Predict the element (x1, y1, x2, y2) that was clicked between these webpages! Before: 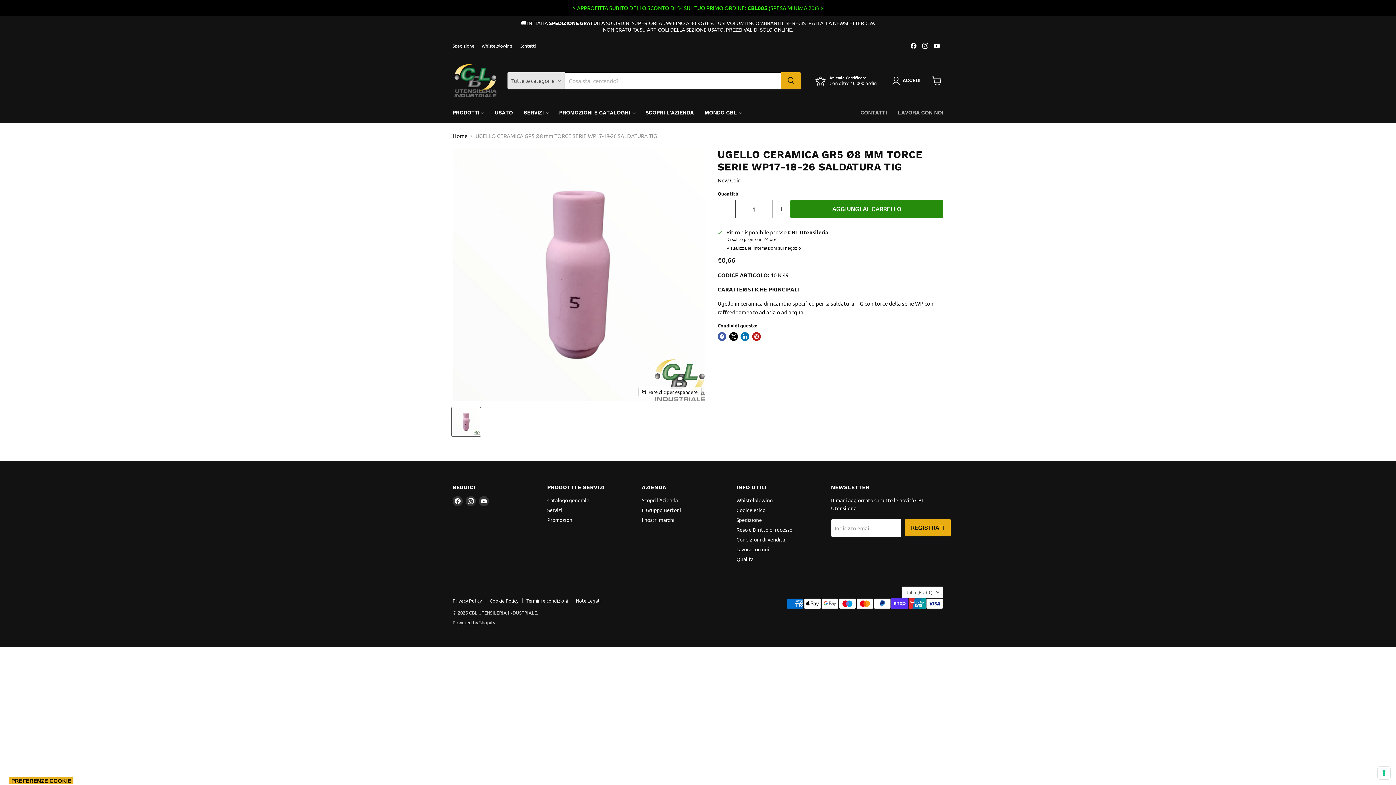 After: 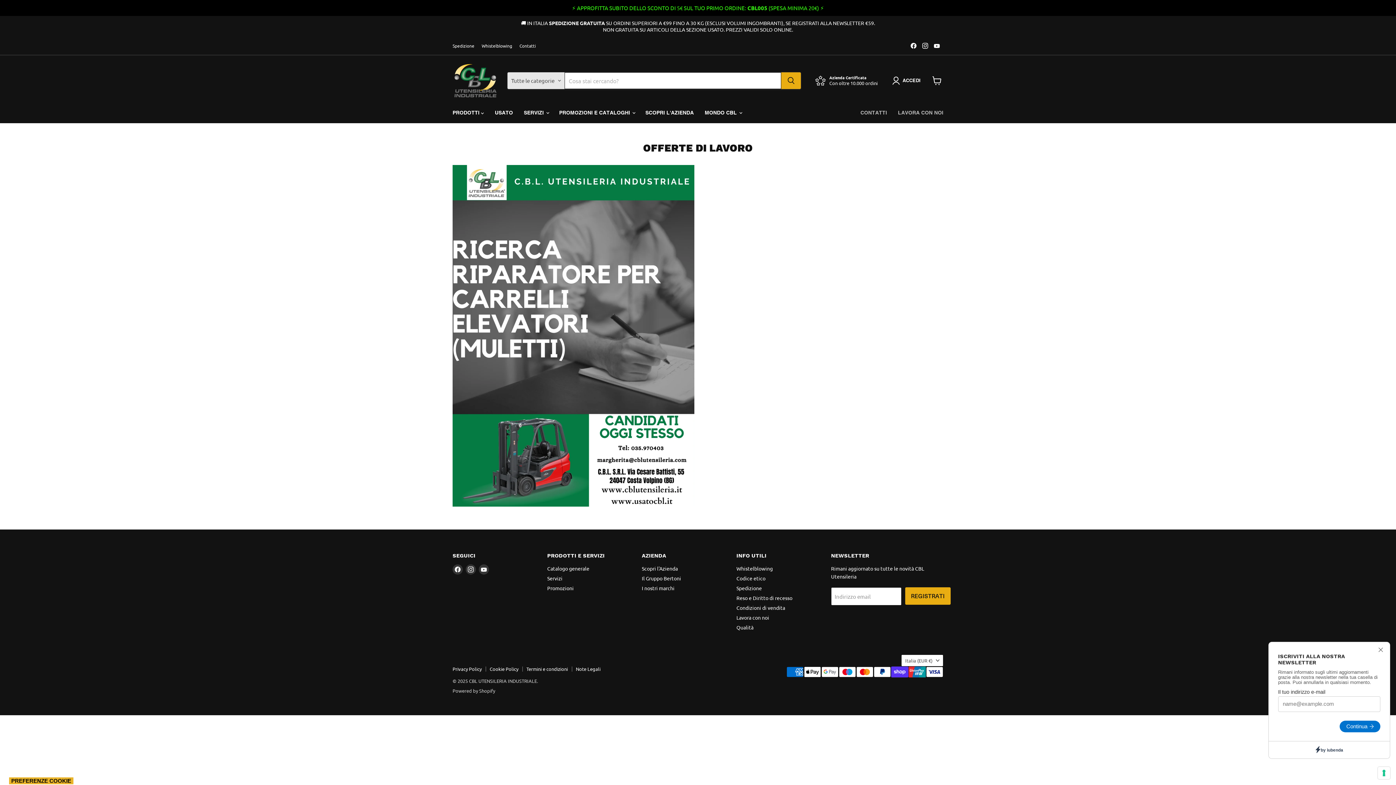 Action: label: LAVORA CON NOI bbox: (892, 105, 949, 120)